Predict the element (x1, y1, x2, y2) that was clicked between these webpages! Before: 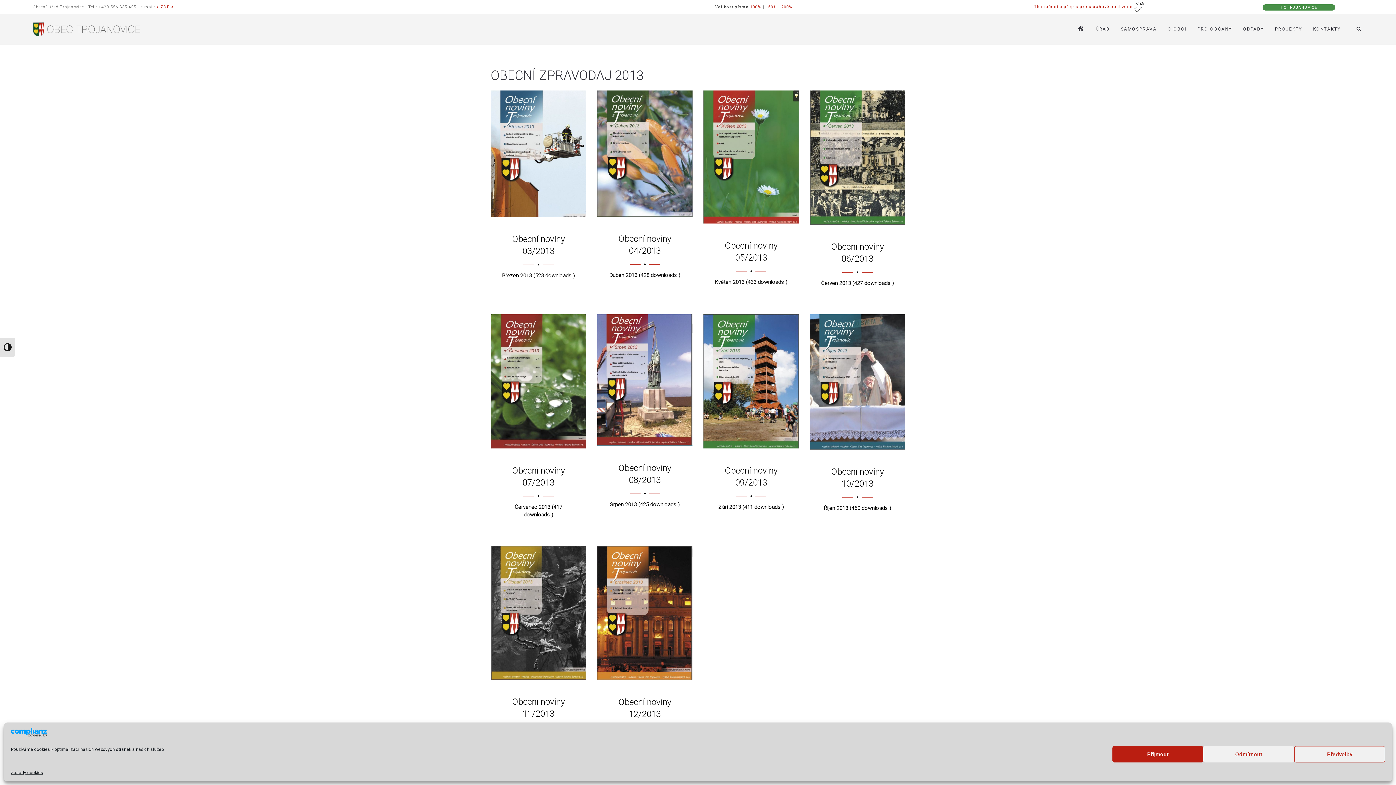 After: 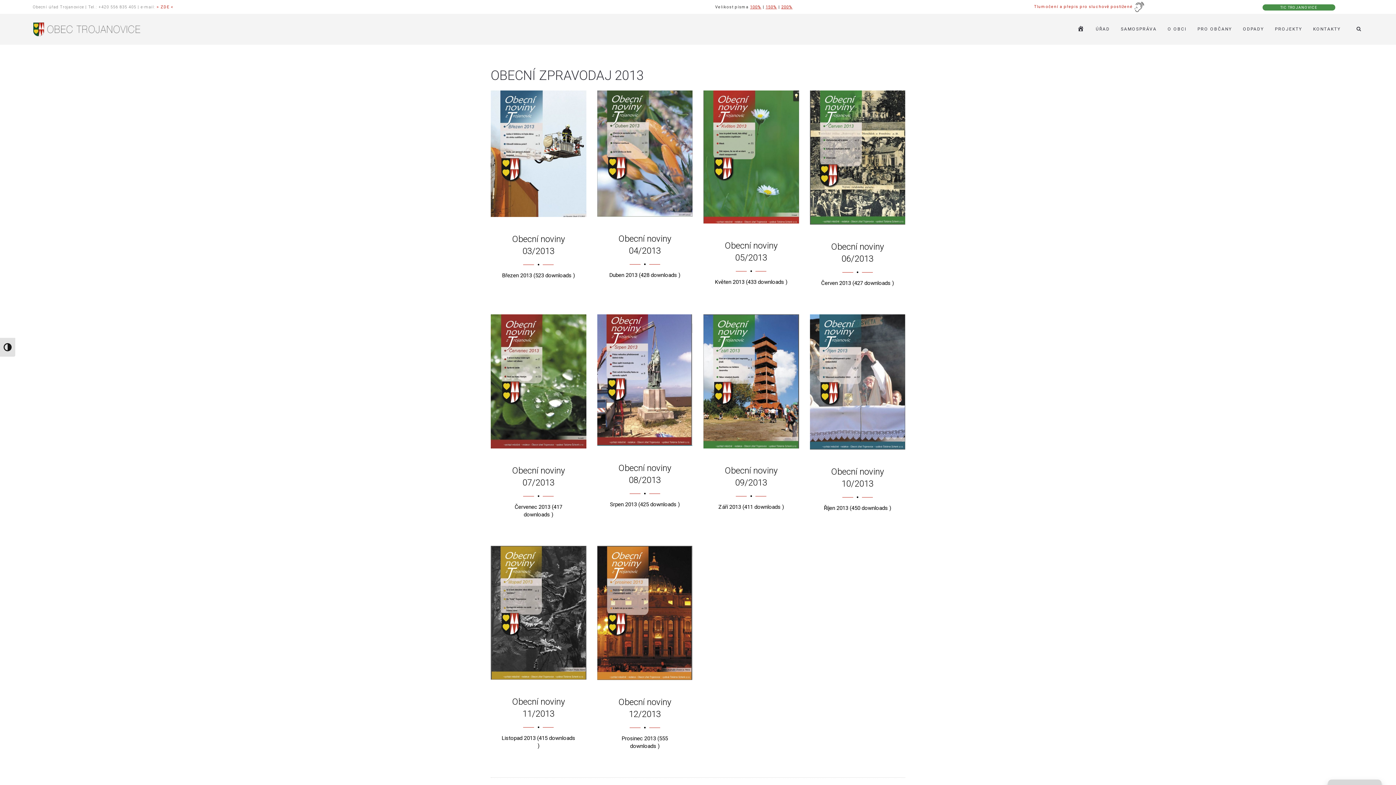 Action: label: Příjmout bbox: (1112, 746, 1203, 762)